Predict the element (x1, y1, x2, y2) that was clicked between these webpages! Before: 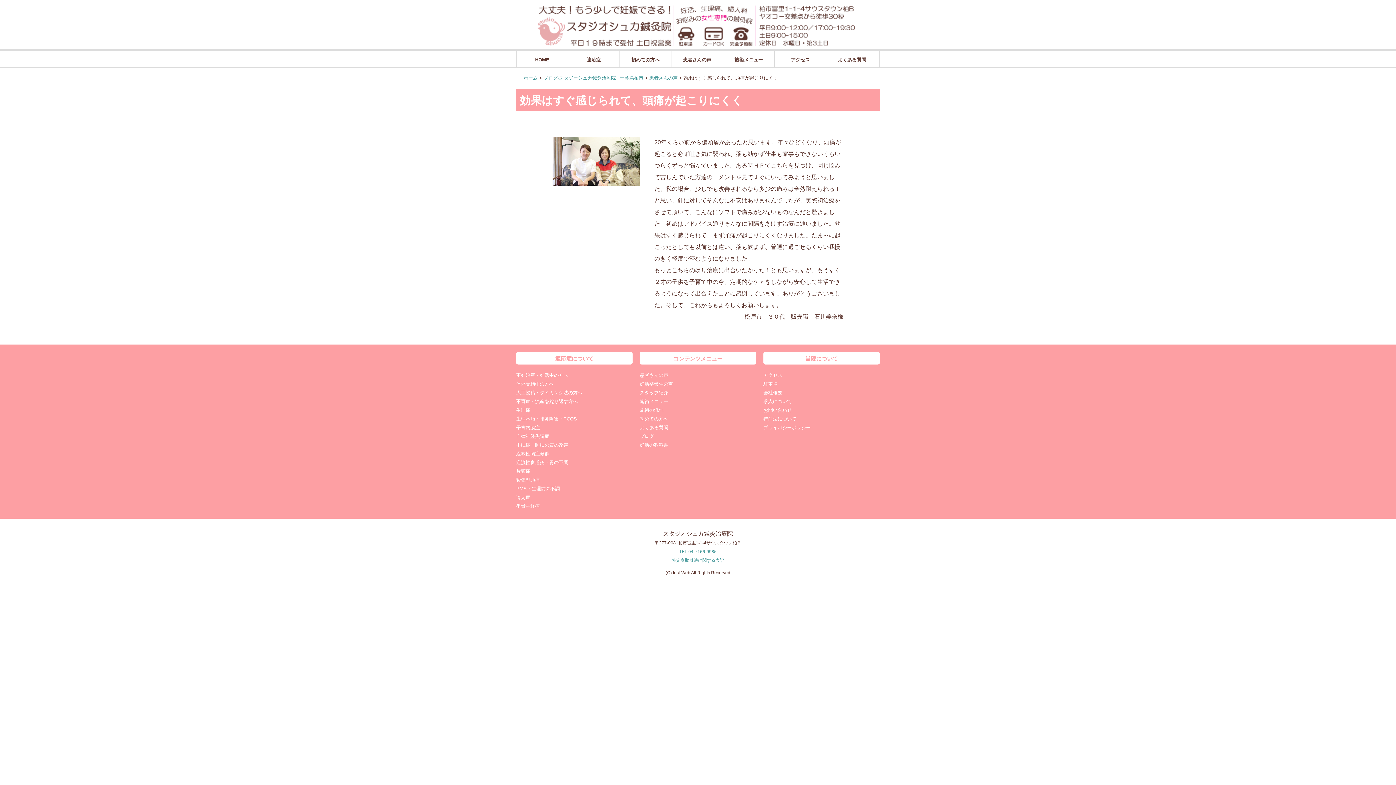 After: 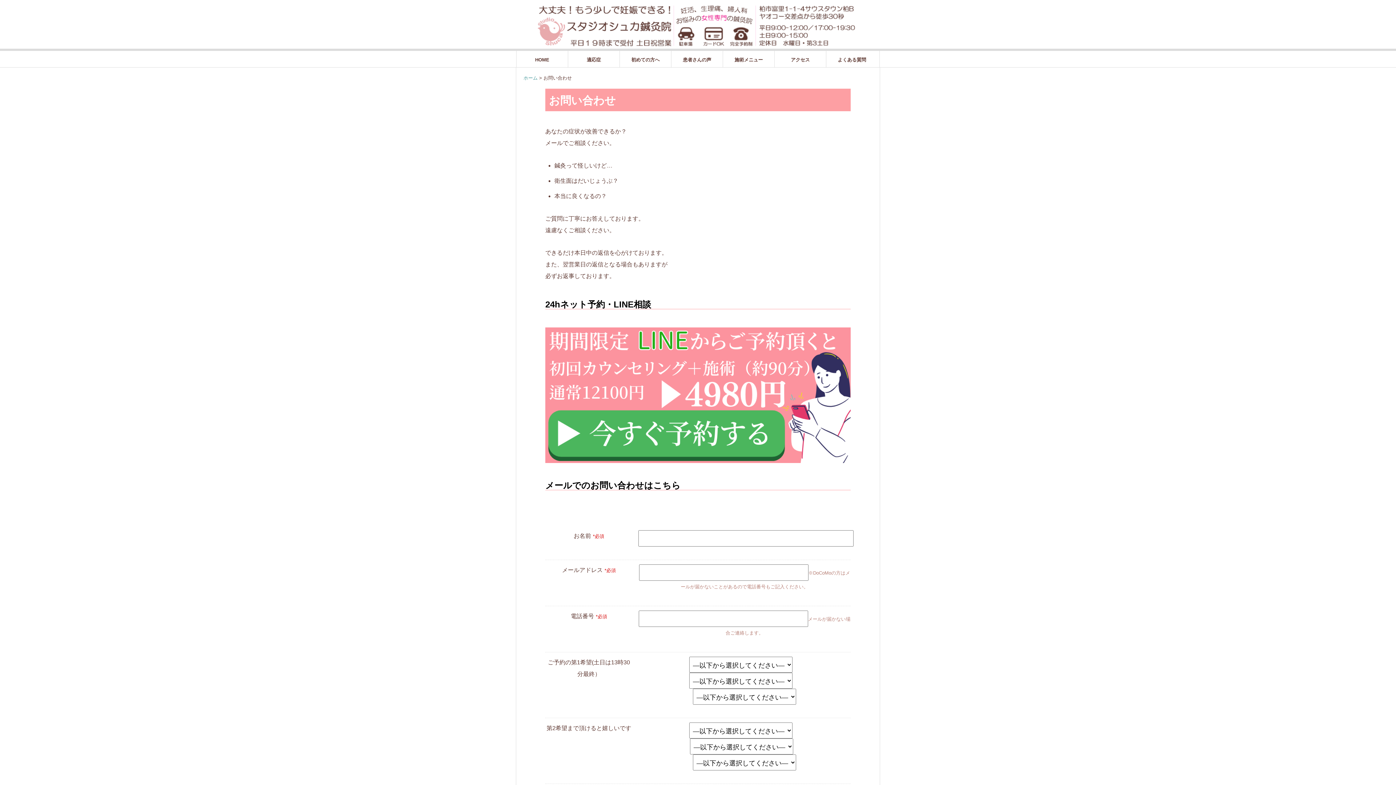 Action: label: お問い合わせ bbox: (763, 407, 792, 413)